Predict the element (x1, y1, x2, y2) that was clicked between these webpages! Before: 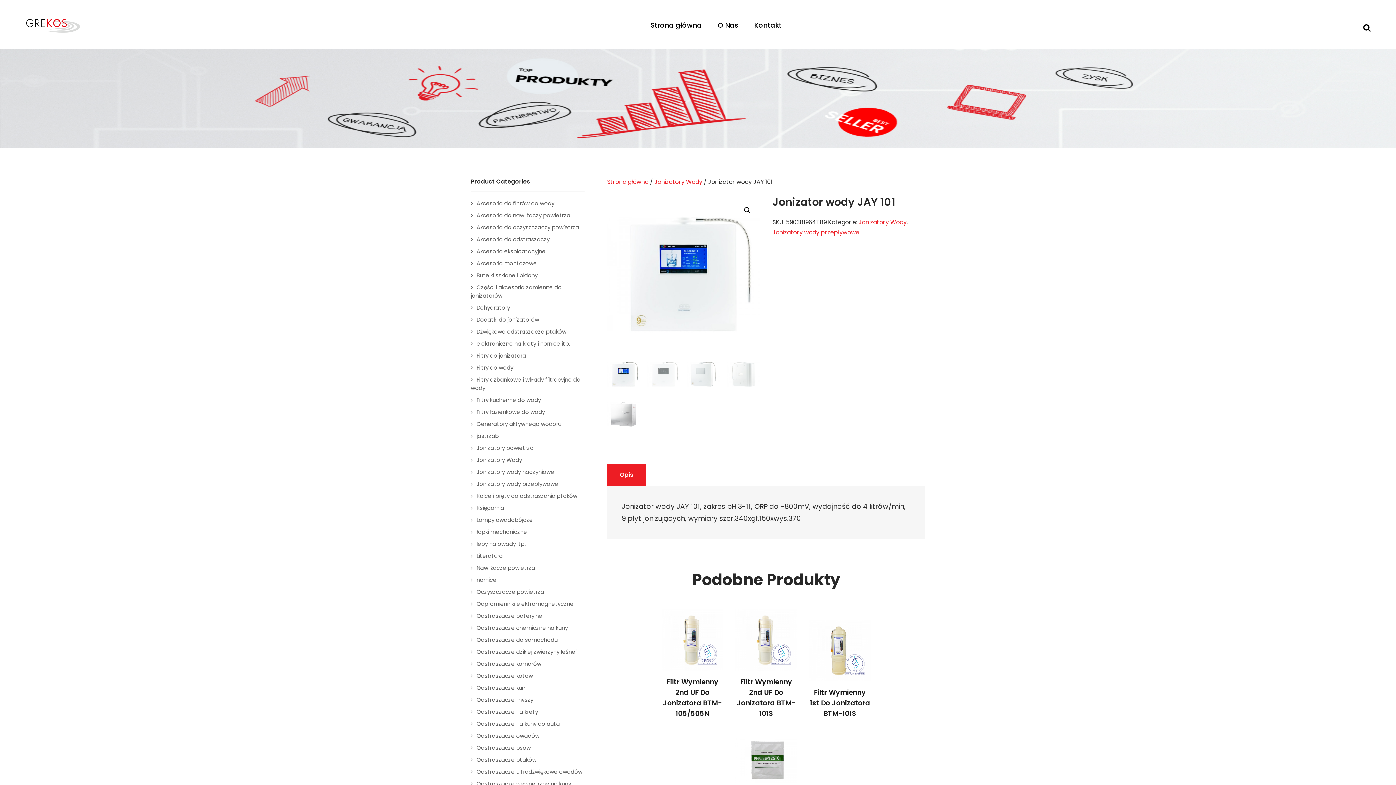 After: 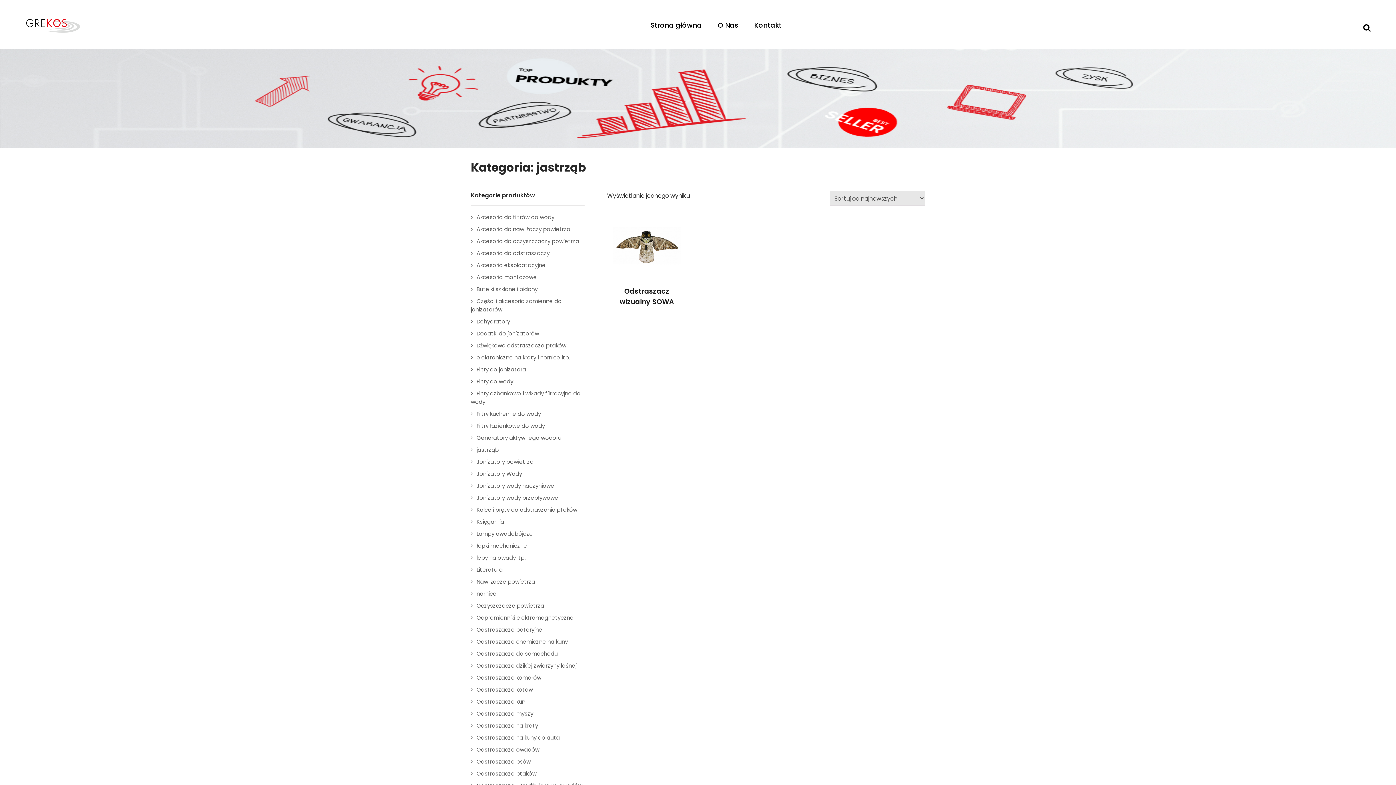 Action: bbox: (470, 432, 498, 440) label: jastrząb